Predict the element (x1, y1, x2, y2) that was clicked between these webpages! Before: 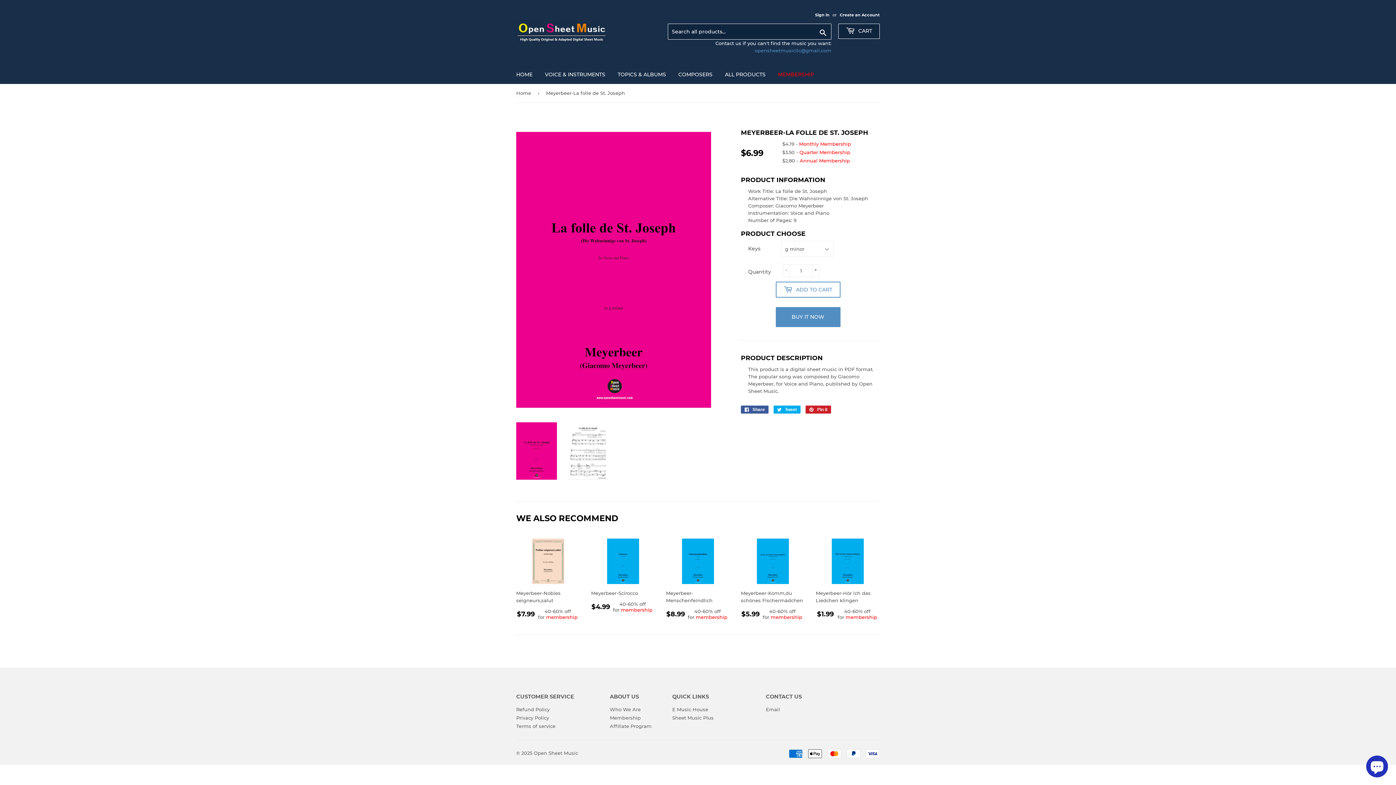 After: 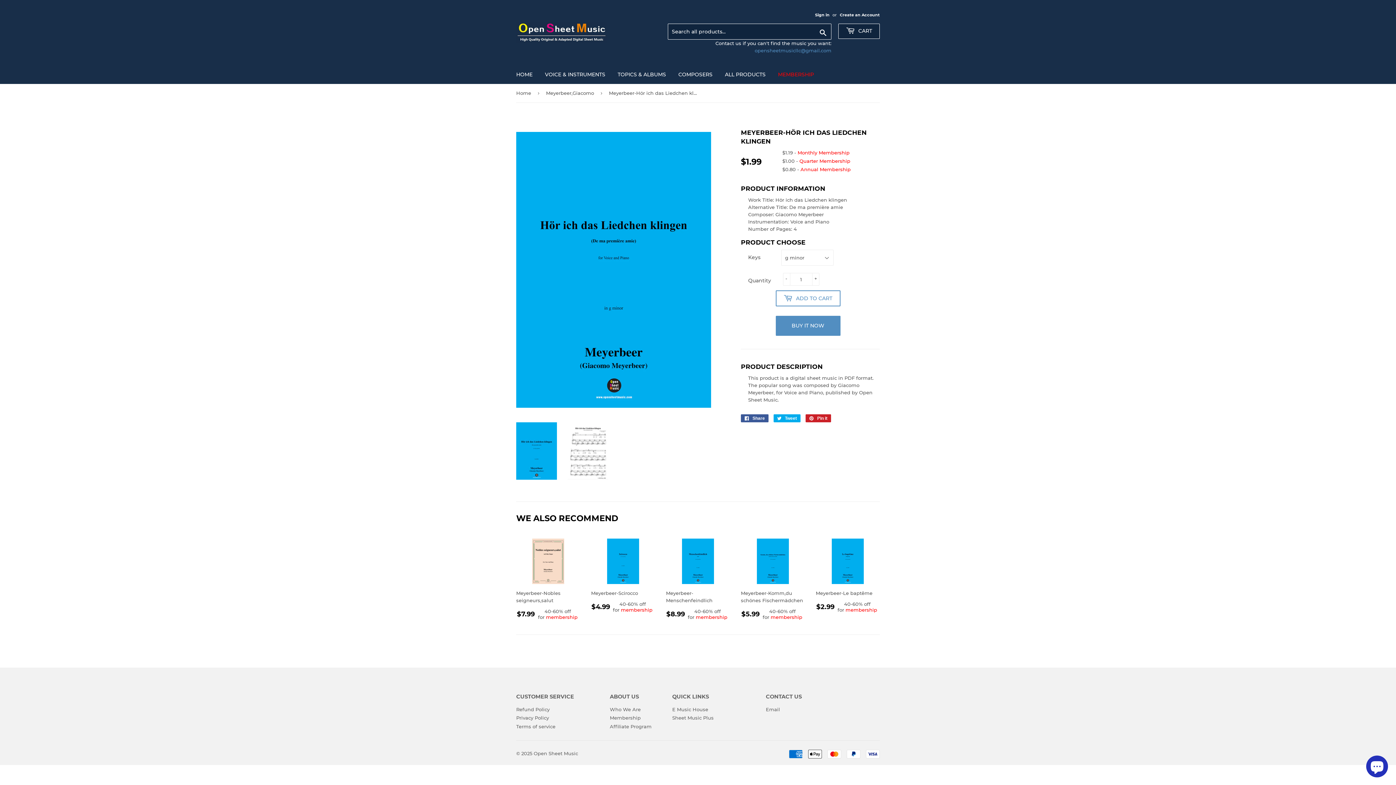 Action: bbox: (816, 538, 880, 604) label: Meyerbeer-Hör ich das Liedchen klingen